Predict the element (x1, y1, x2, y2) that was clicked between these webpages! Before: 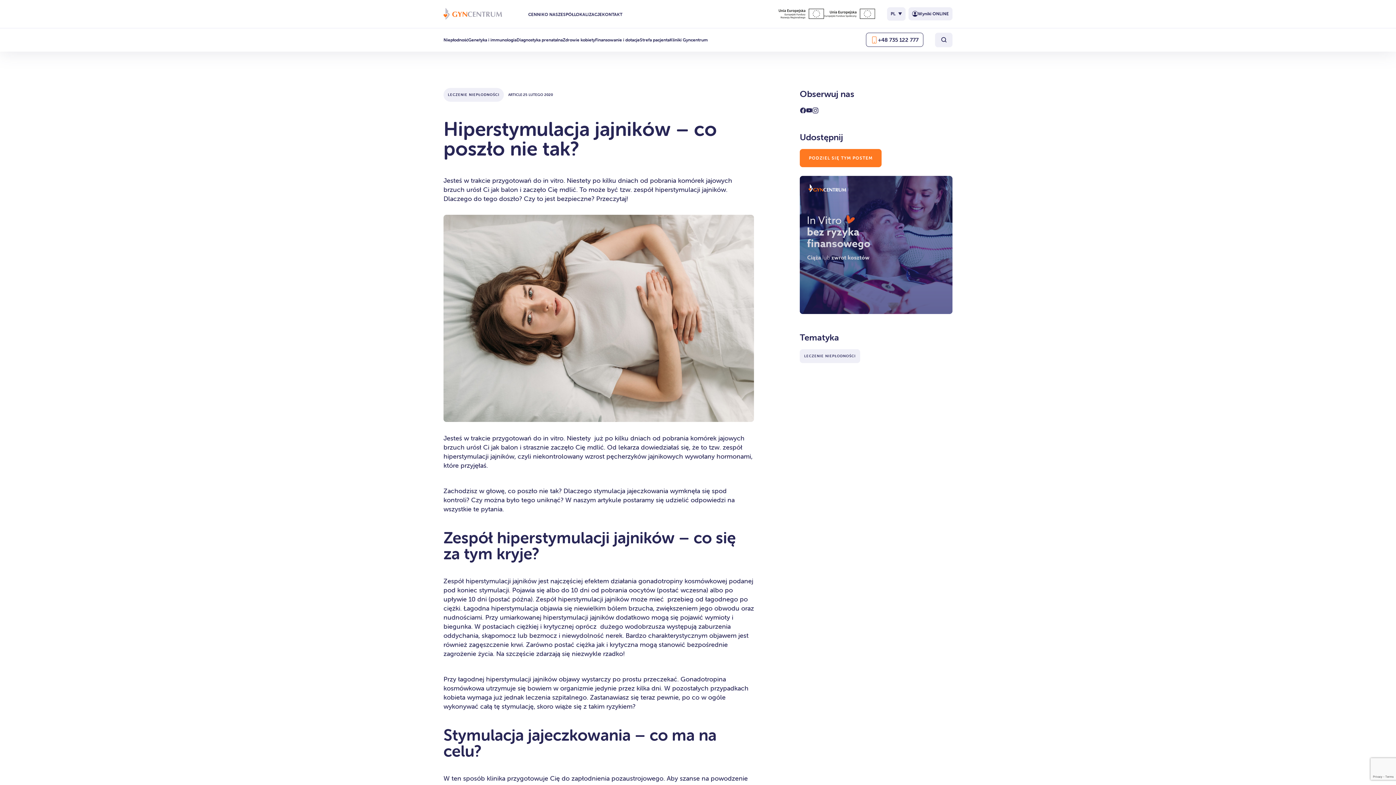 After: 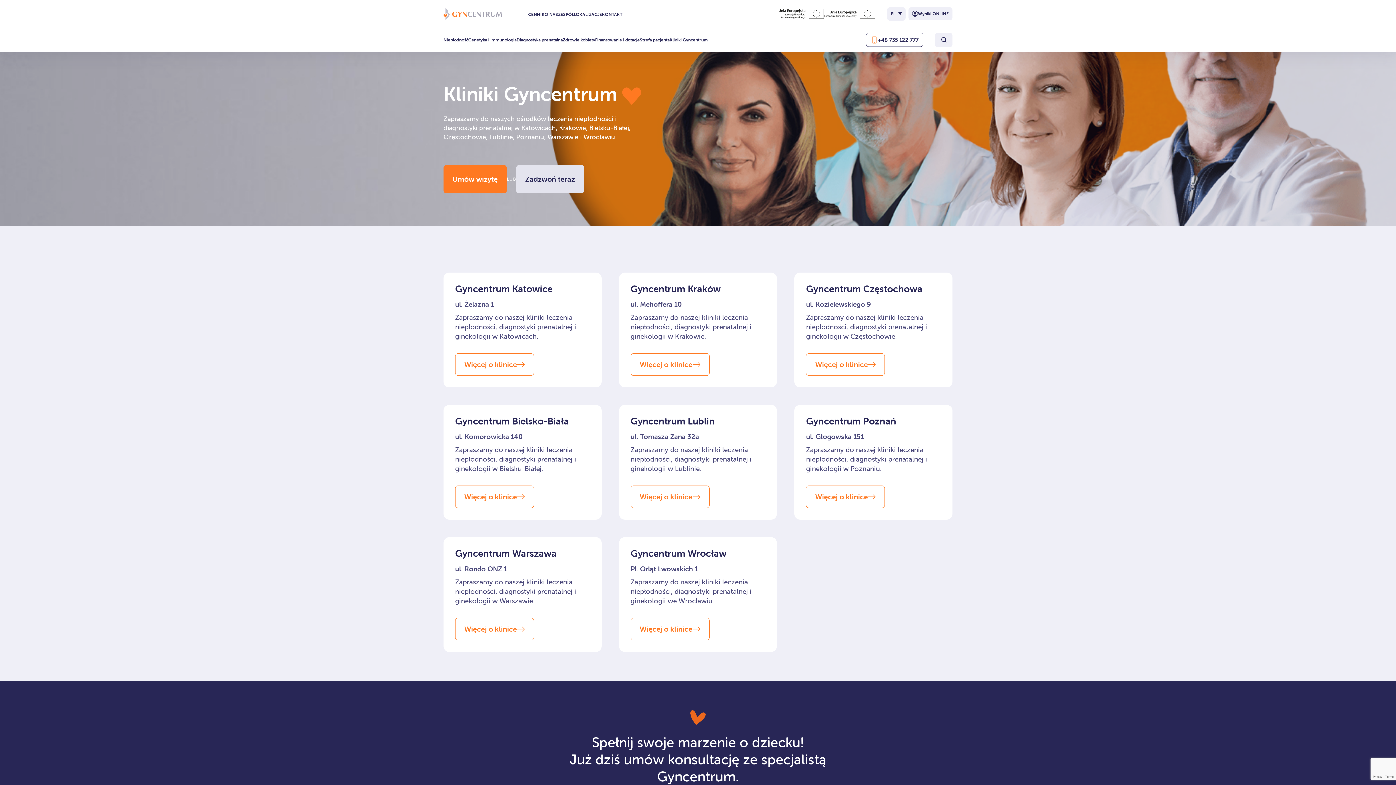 Action: bbox: (574, 11, 602, 17) label: LOKALIZACJE